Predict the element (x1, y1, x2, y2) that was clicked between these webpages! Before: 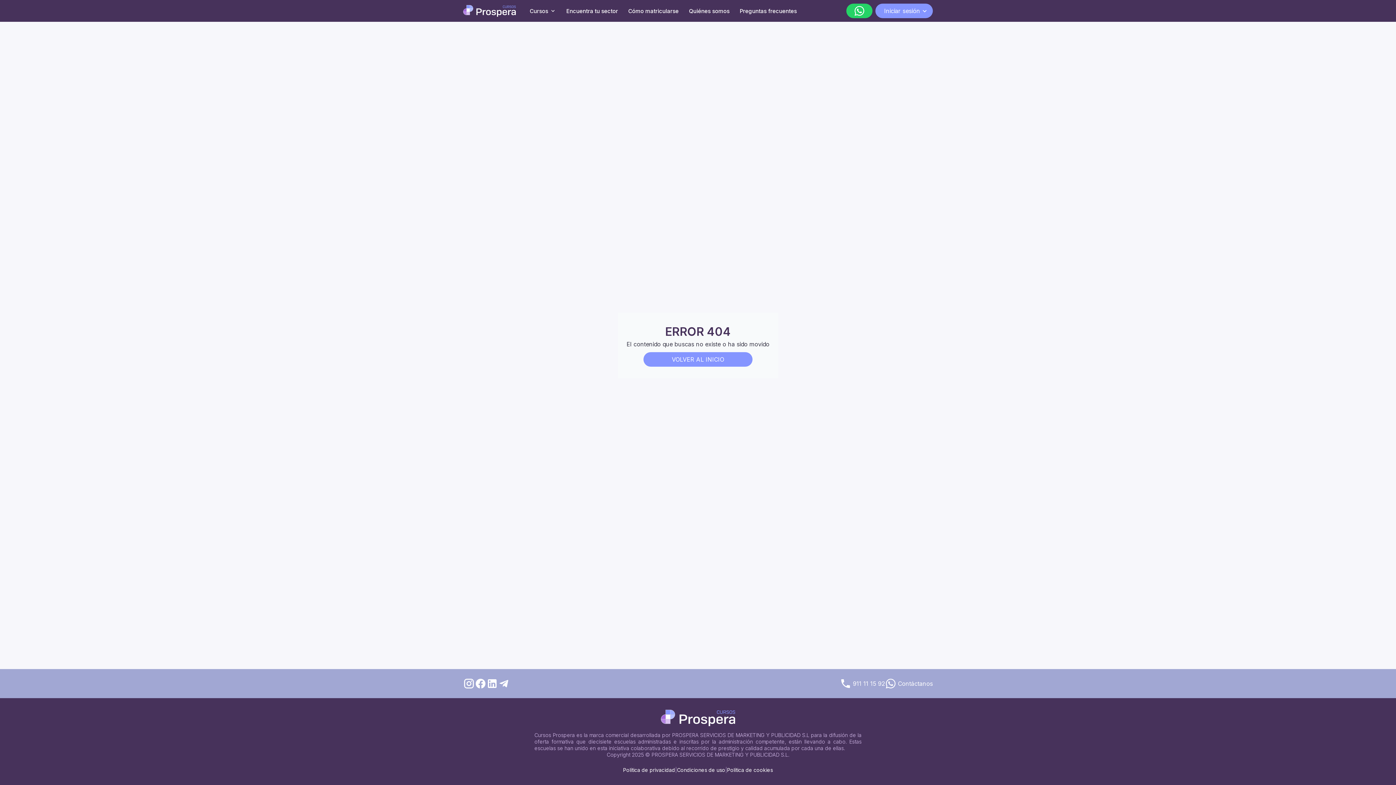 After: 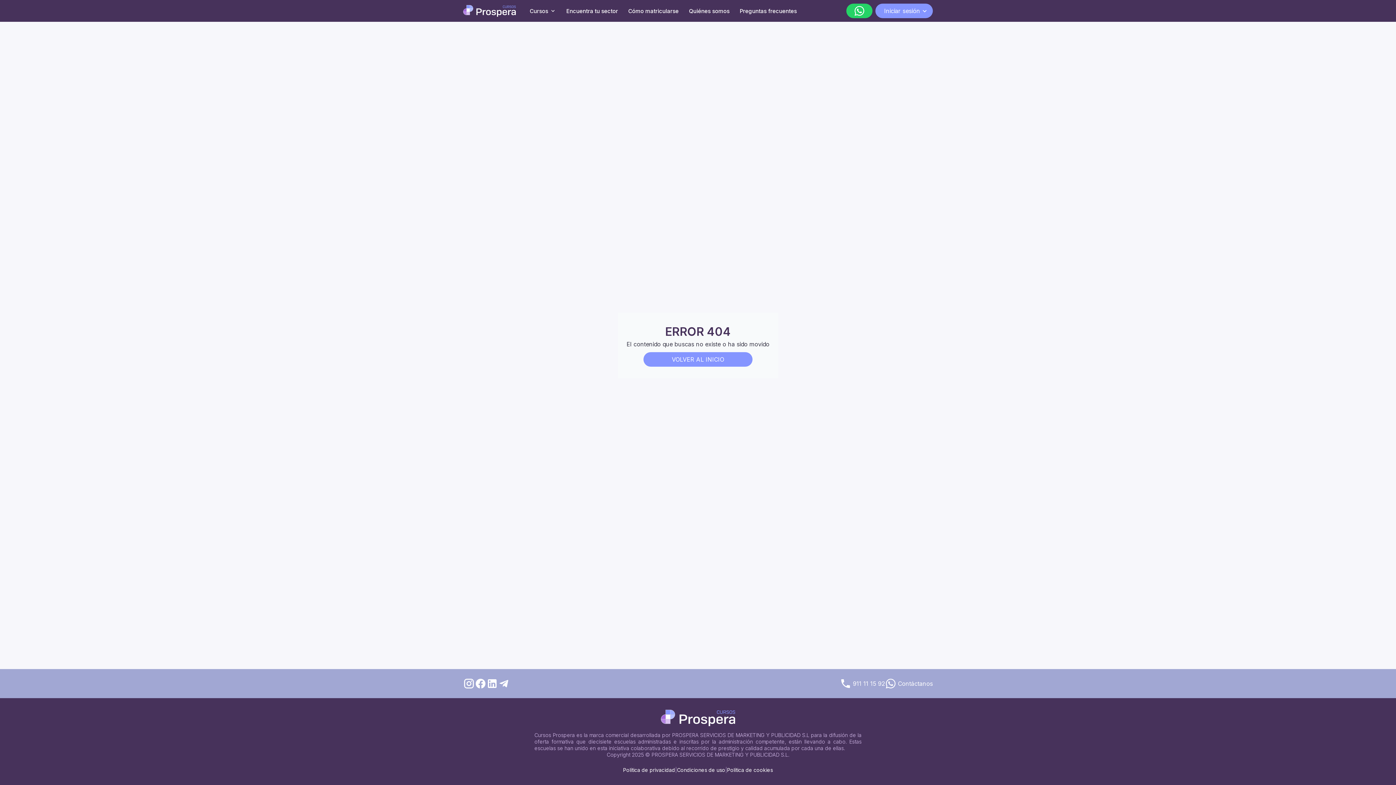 Action: label: Contáctanos bbox: (885, 678, 933, 689)